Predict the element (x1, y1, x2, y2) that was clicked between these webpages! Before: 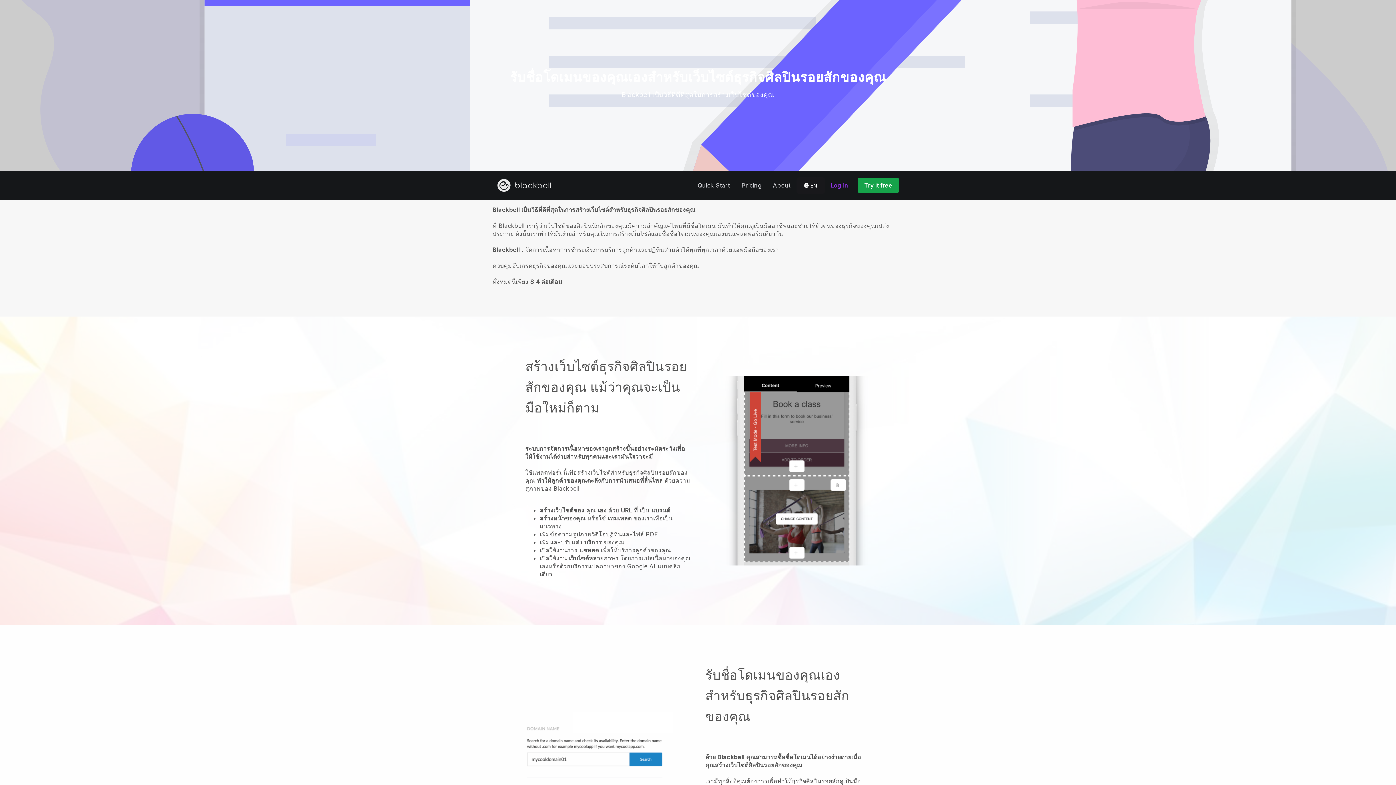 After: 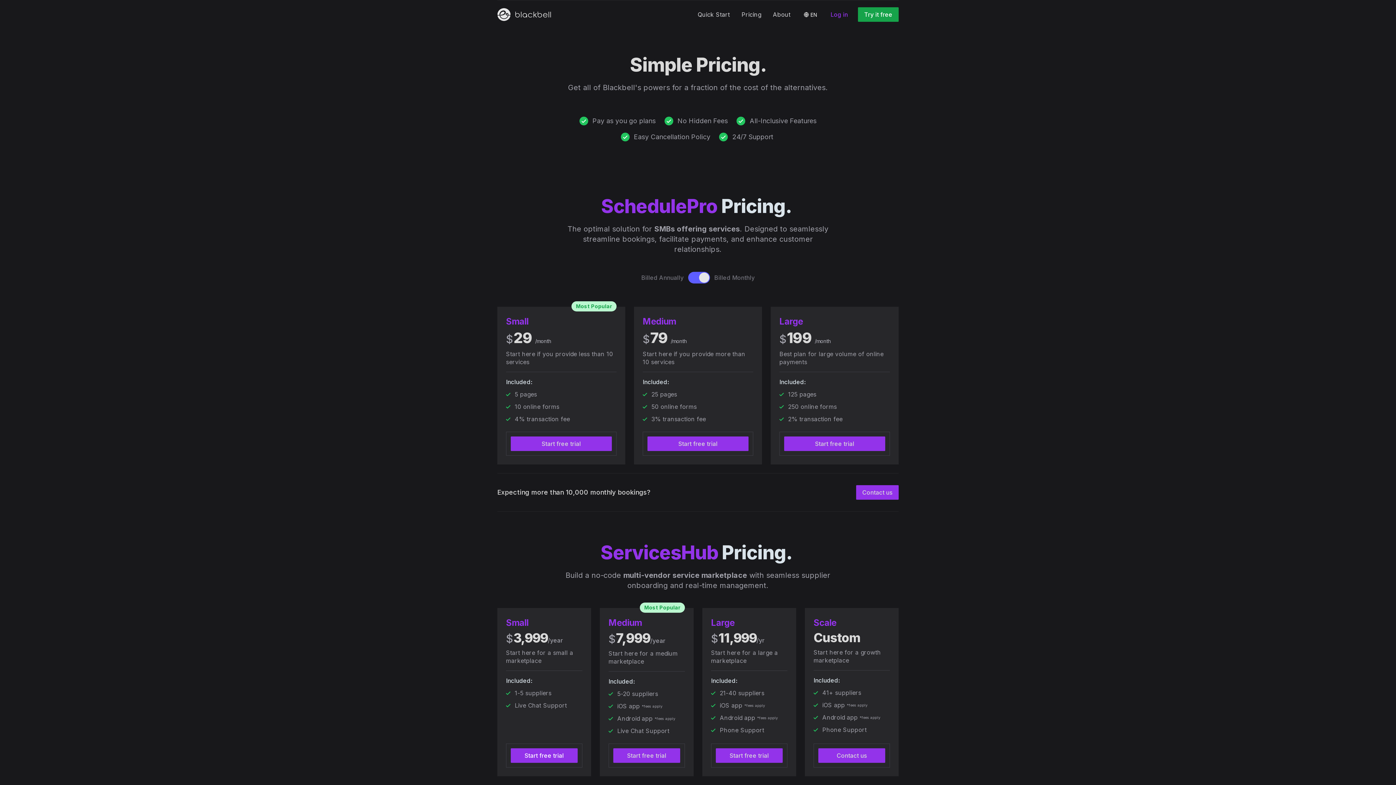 Action: bbox: (735, 178, 767, 192) label: Pricing